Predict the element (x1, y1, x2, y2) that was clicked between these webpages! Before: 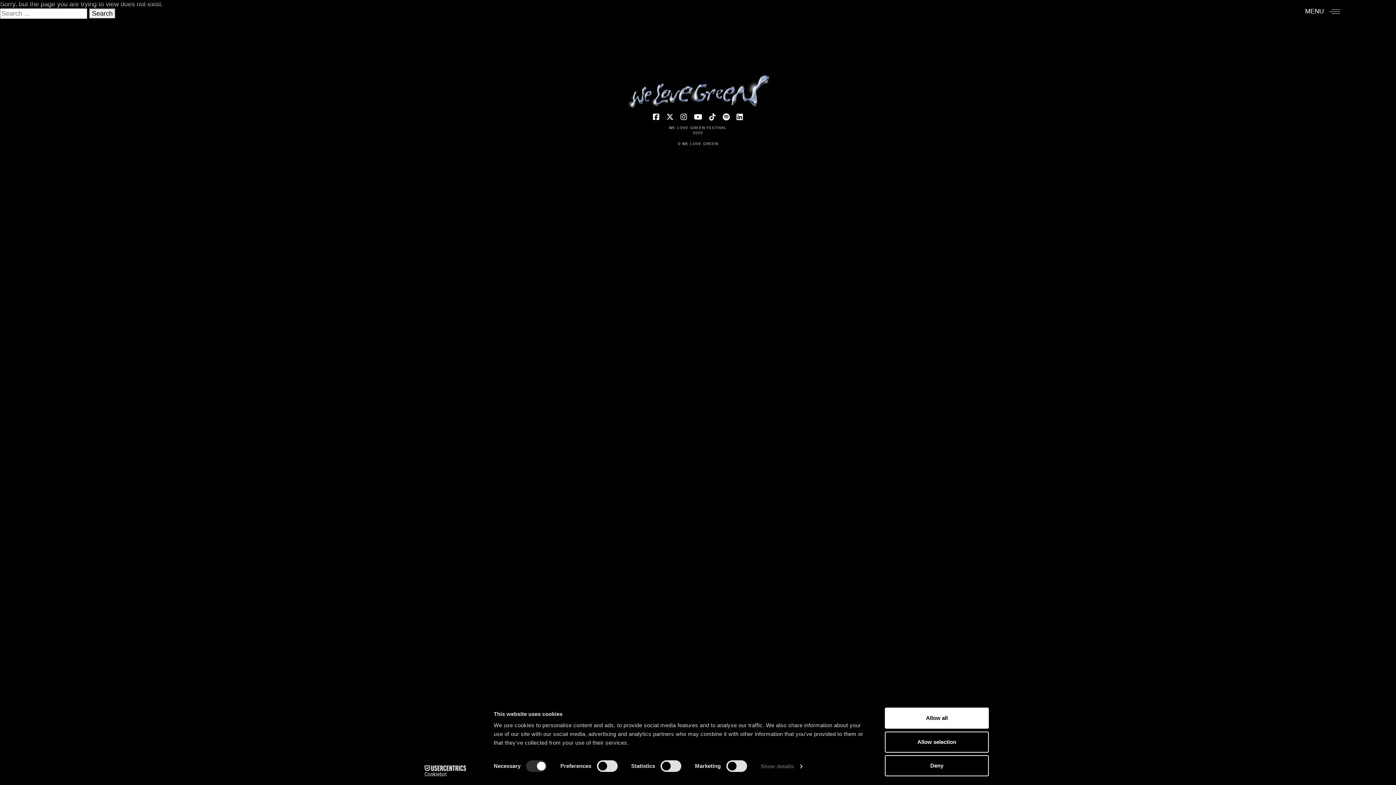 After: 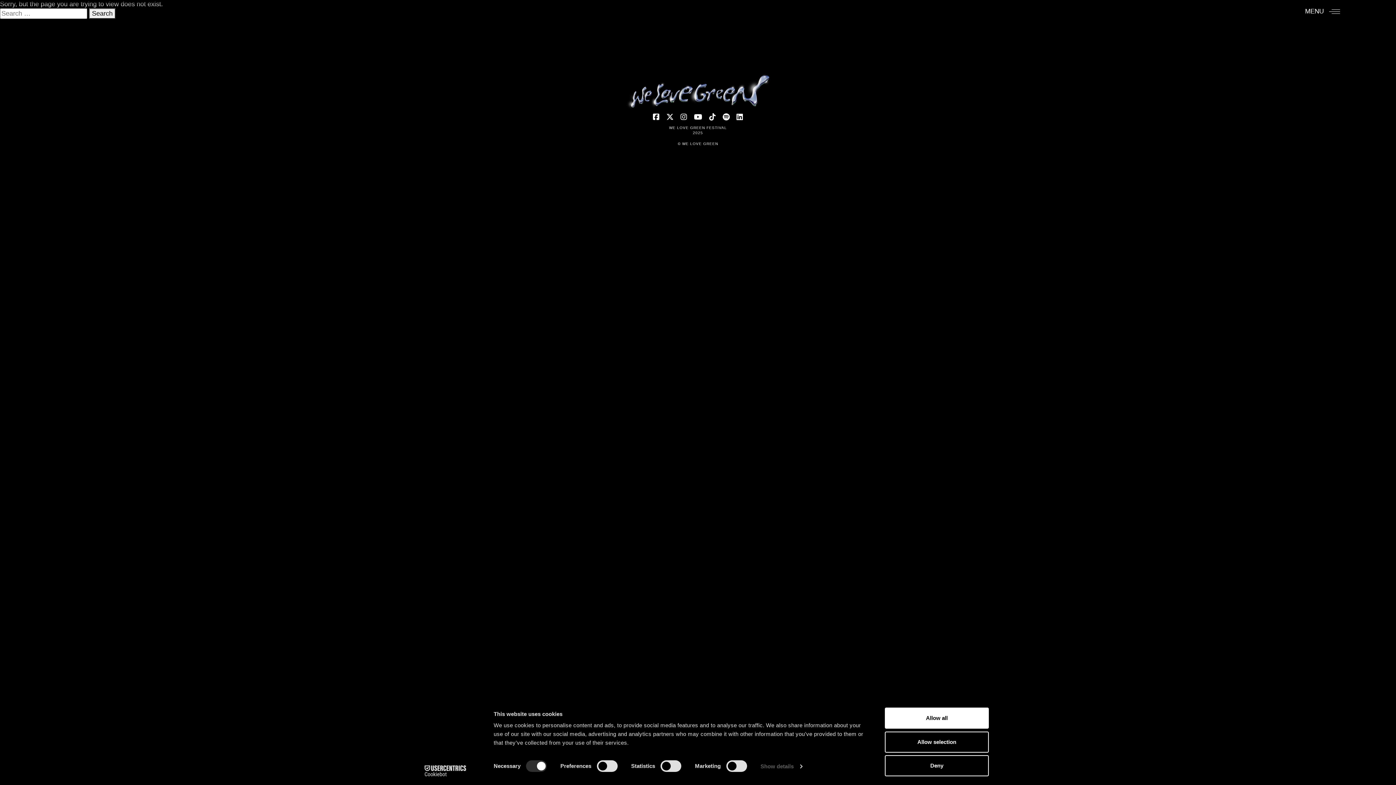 Action: bbox: (706, 113, 718, 121)